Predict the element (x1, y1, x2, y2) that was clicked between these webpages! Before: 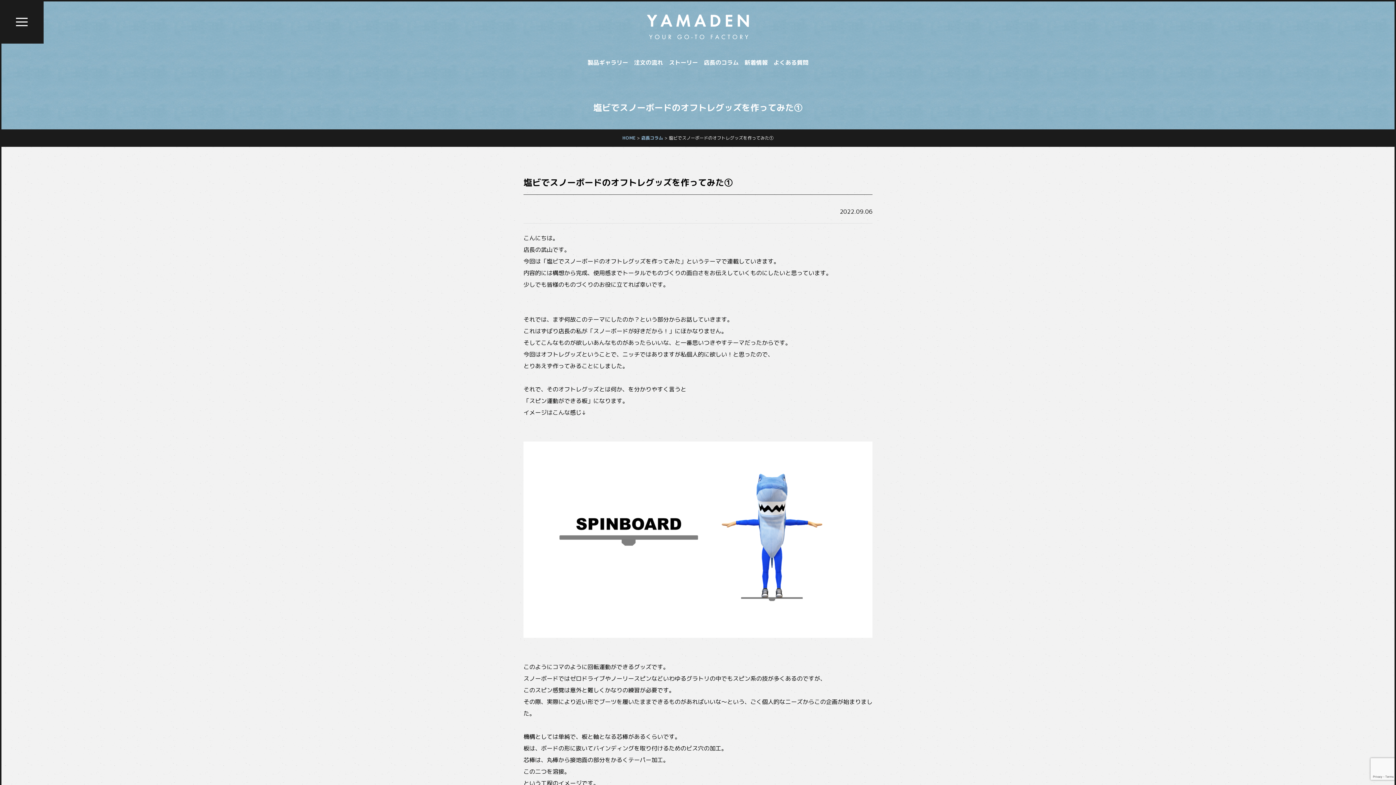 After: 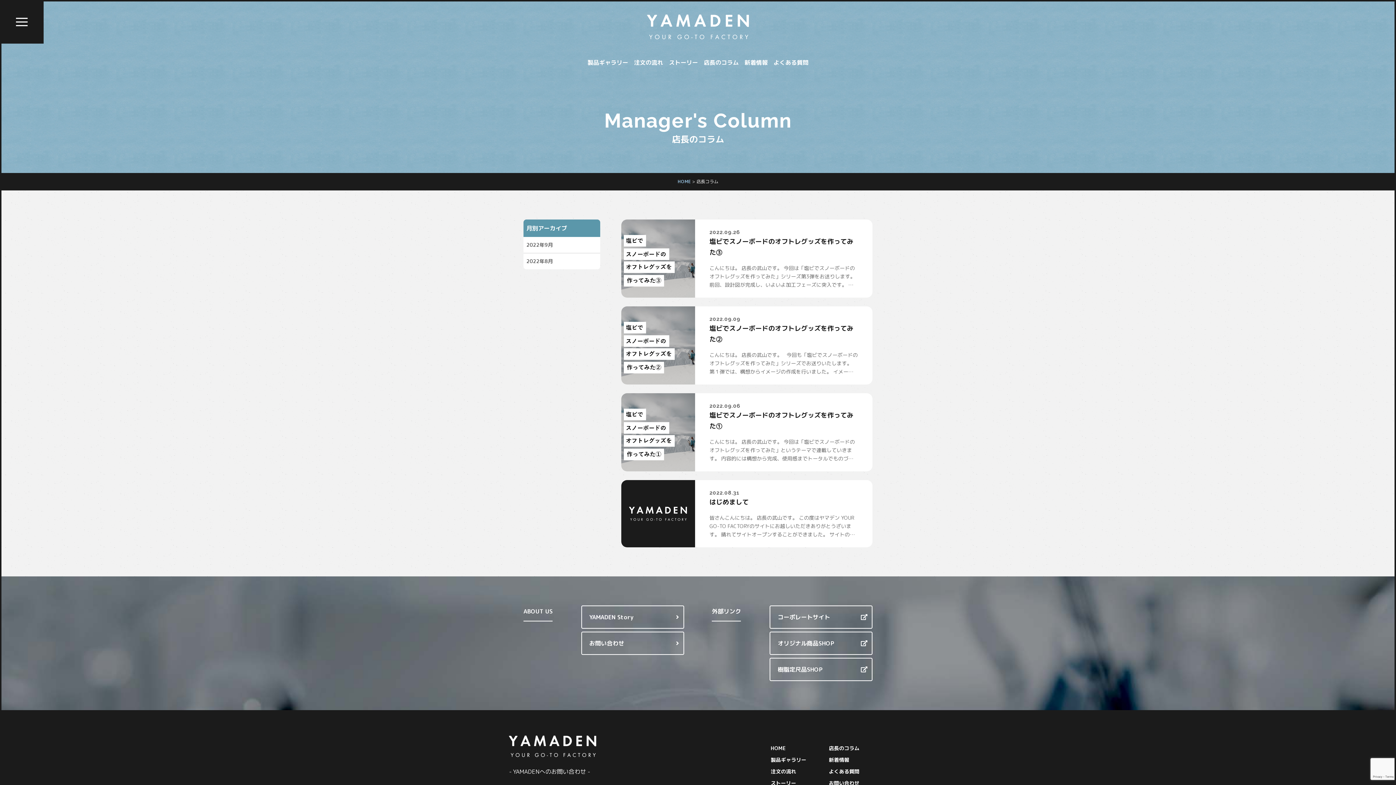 Action: bbox: (641, 133, 663, 142) label: 店長コラム